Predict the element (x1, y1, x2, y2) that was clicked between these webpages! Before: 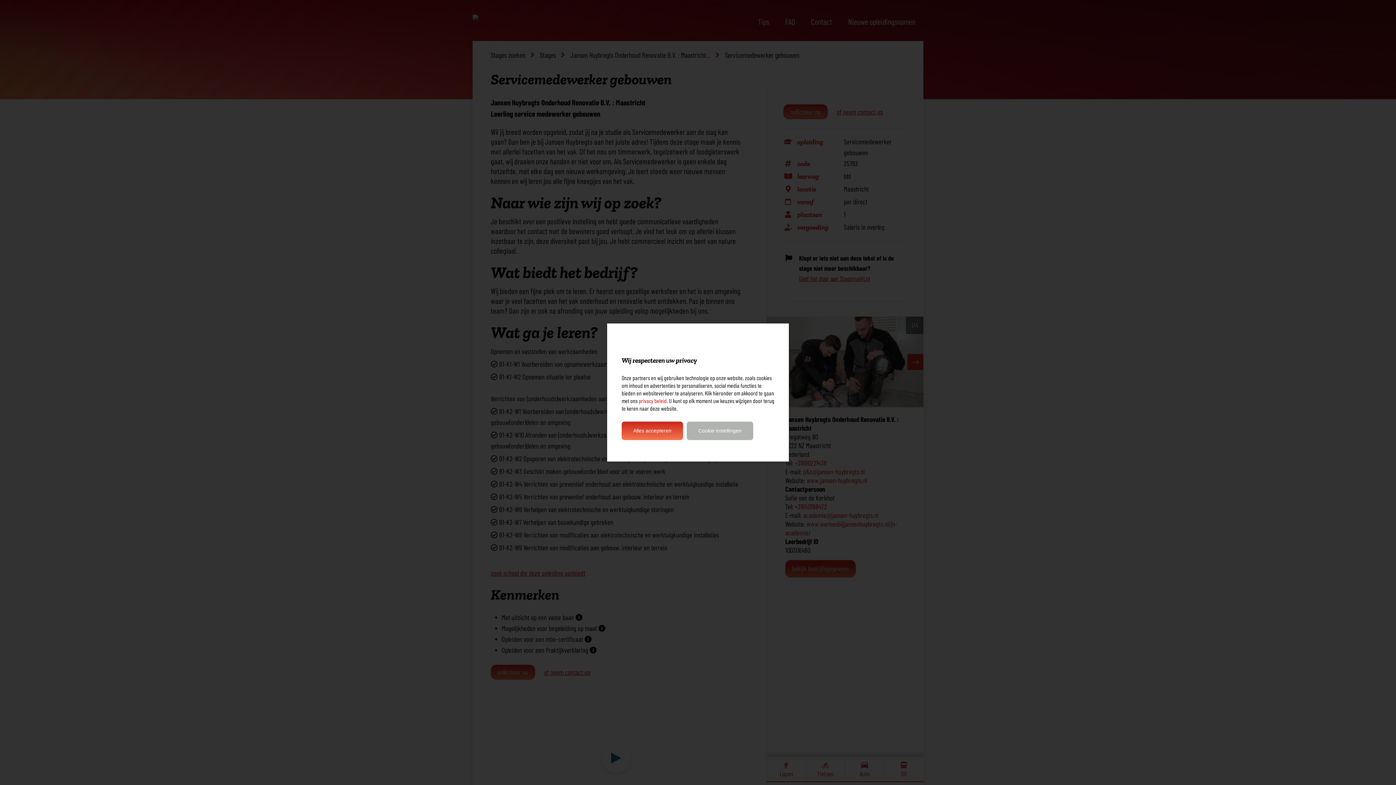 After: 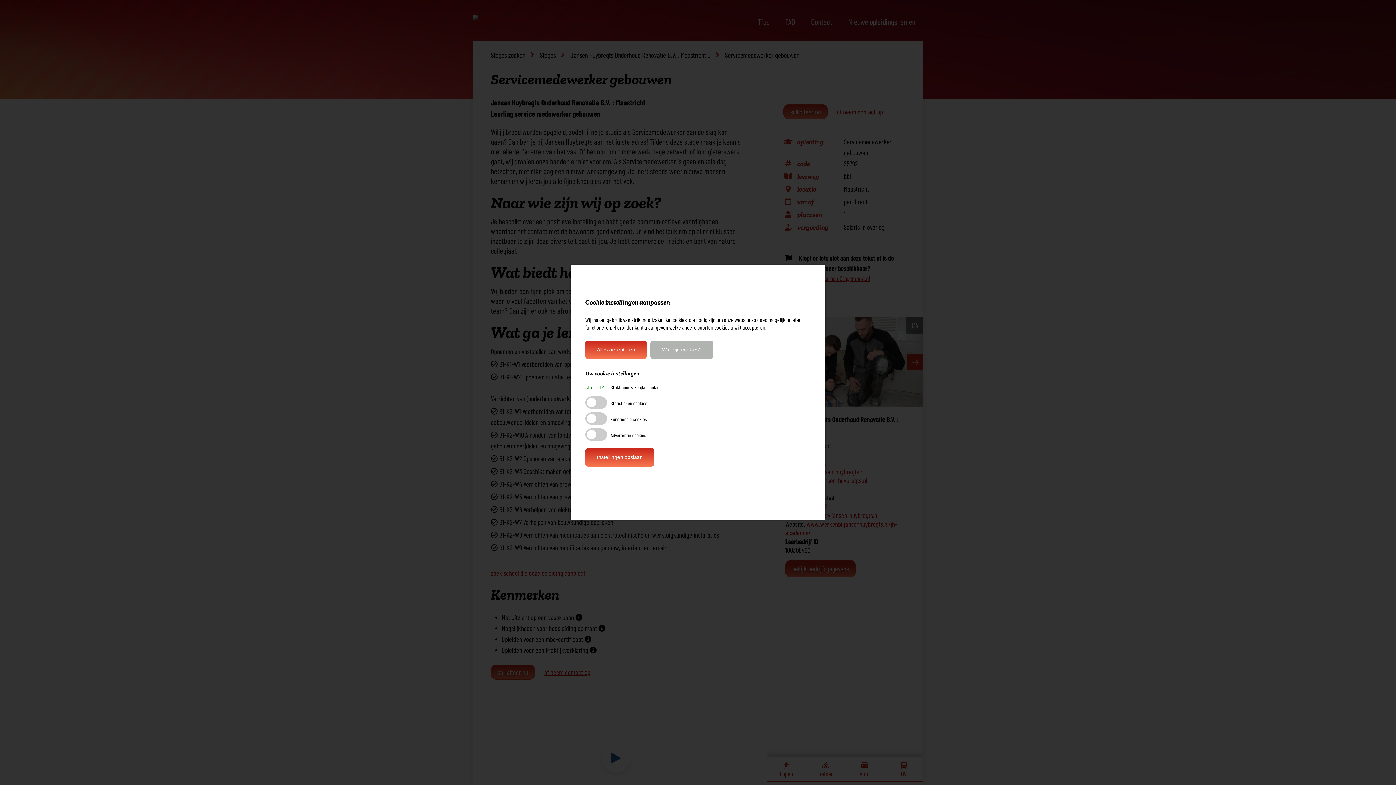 Action: label: Cookie instellingen bbox: (686, 421, 753, 440)